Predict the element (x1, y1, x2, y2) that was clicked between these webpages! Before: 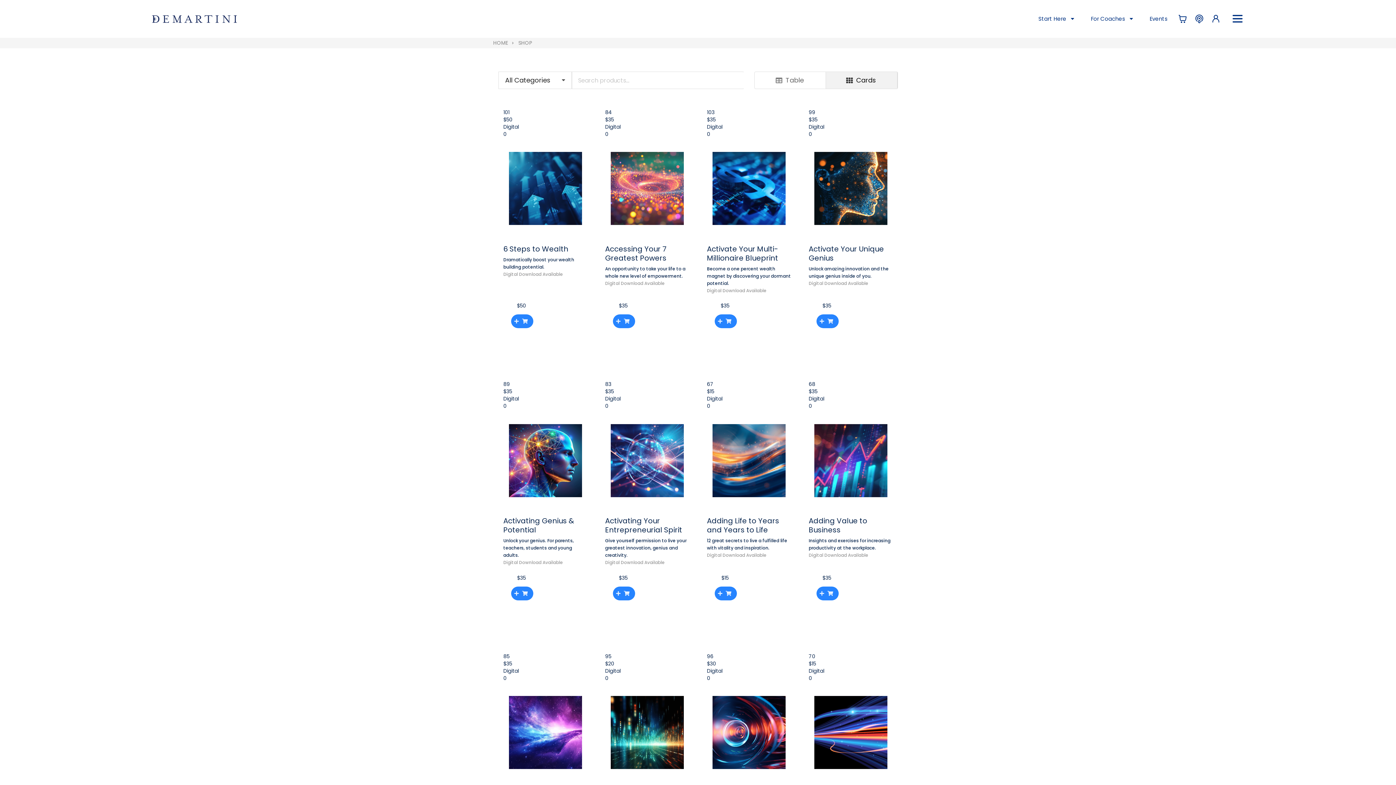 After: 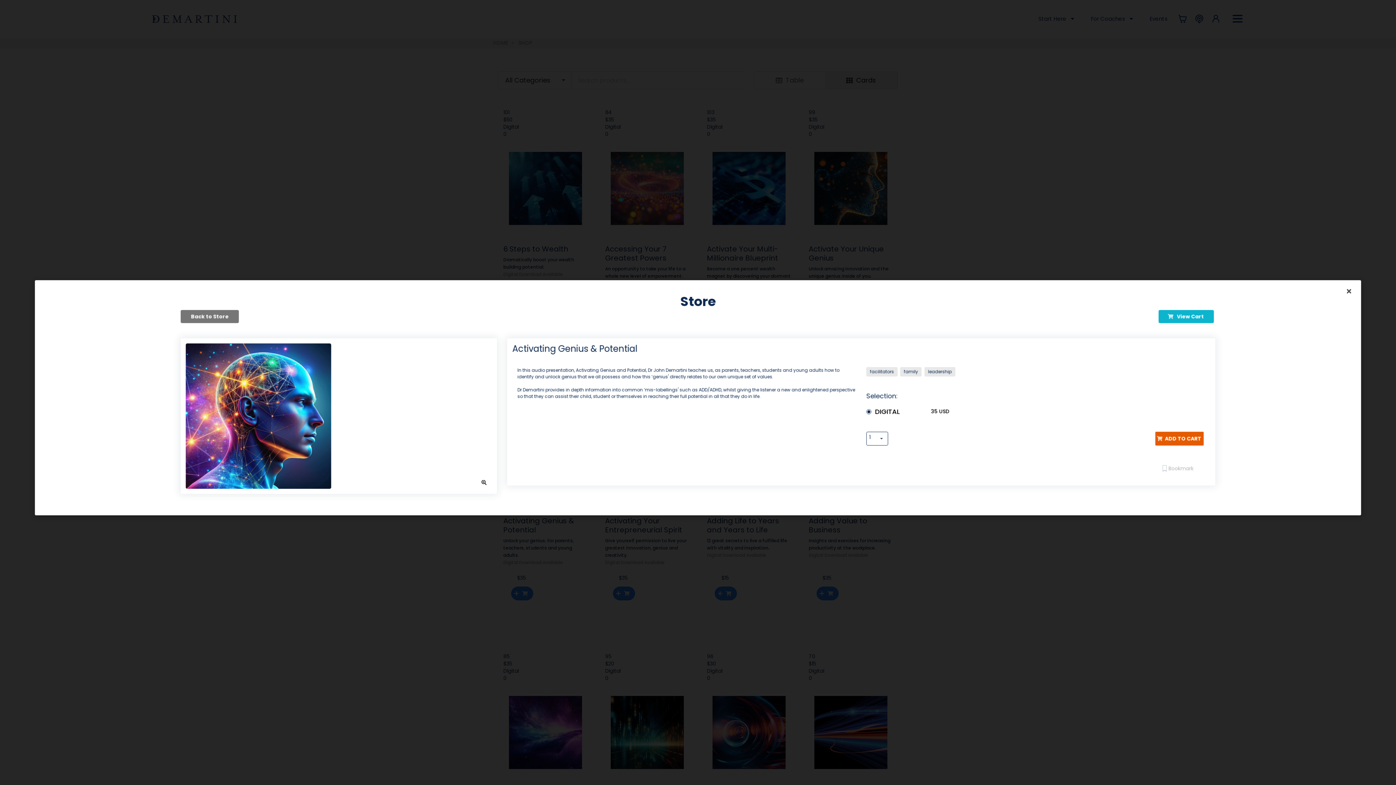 Action: bbox: (503, 516, 574, 535) label: Activating Genius & Potential